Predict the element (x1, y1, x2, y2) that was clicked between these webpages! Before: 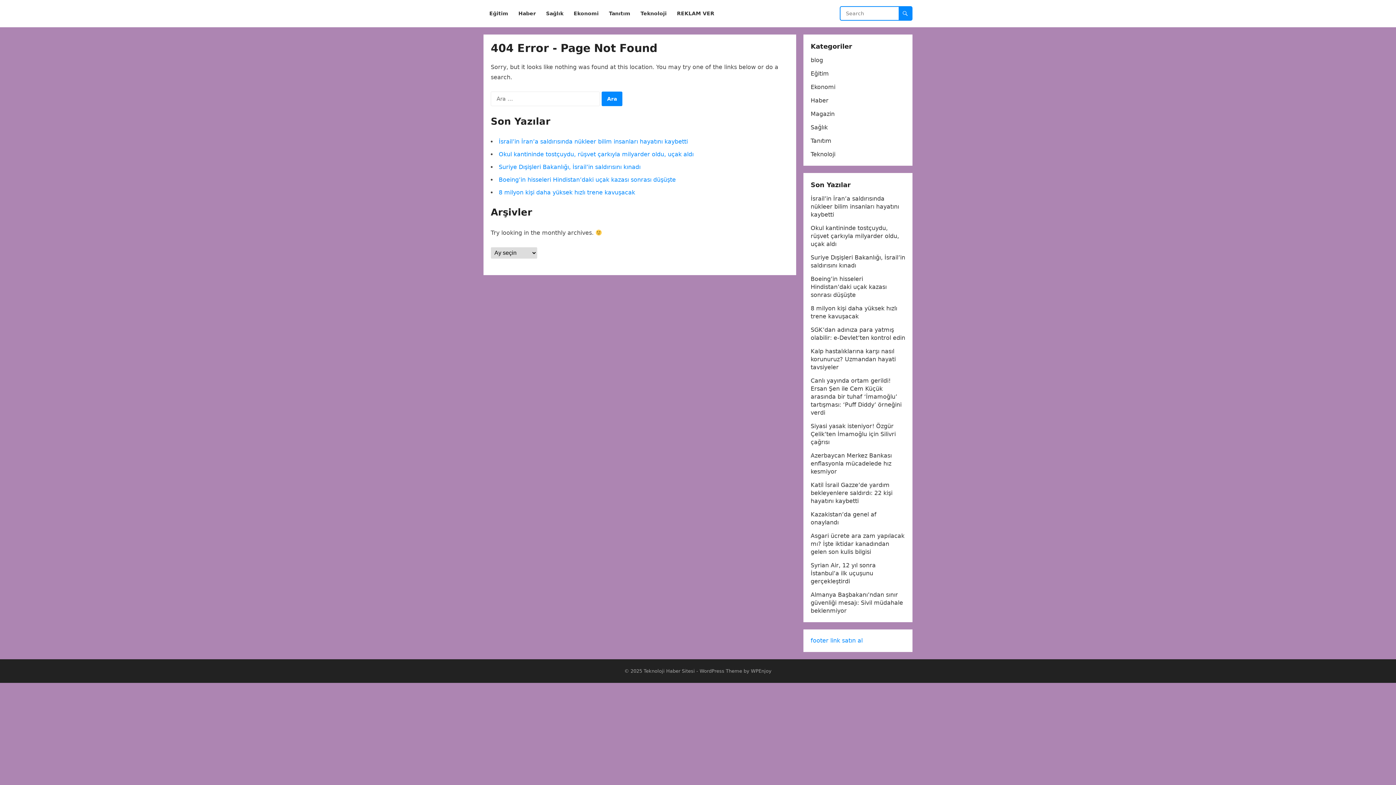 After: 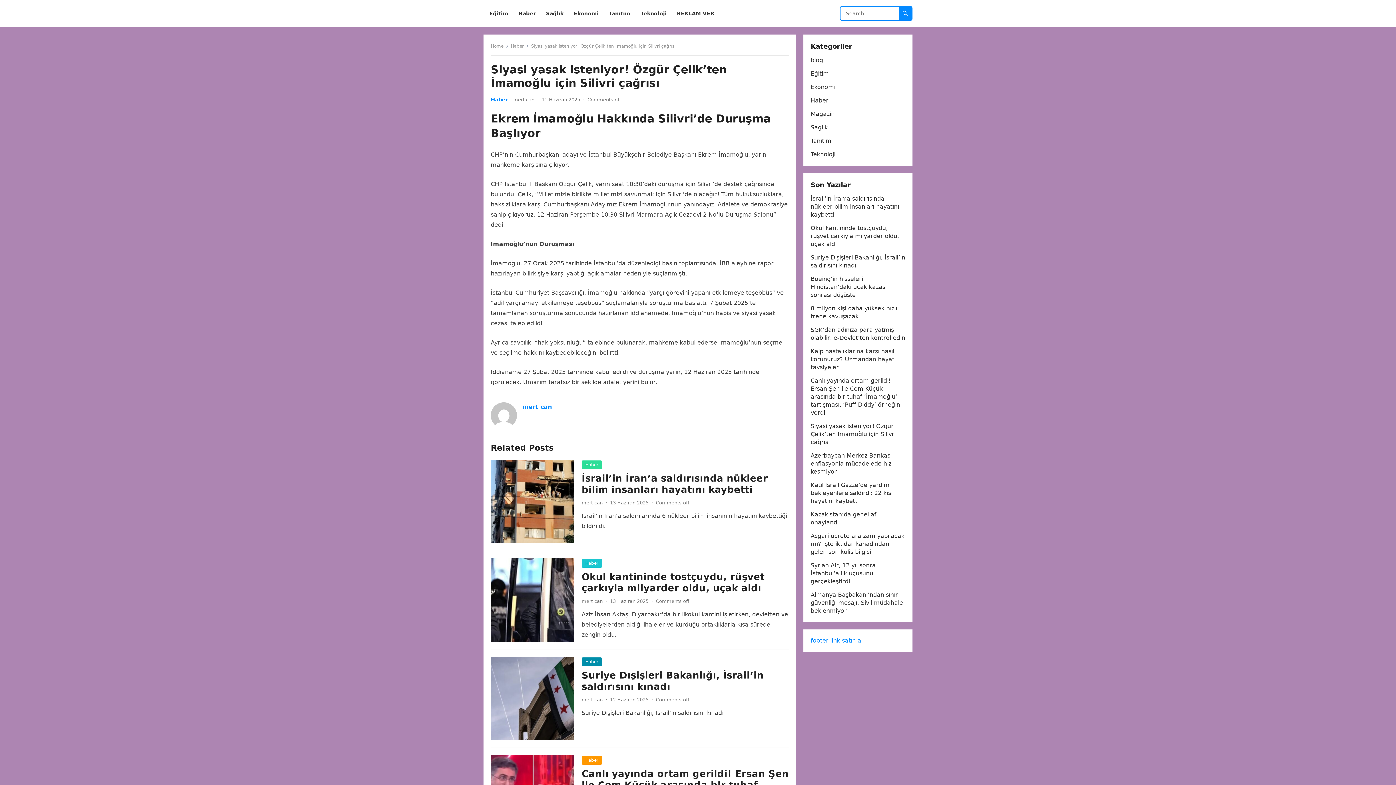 Action: bbox: (810, 422, 896, 445) label: Siyasi yasak isteniyor! Özgür Çelik’ten İmamoğlu için Silivri çağrısı